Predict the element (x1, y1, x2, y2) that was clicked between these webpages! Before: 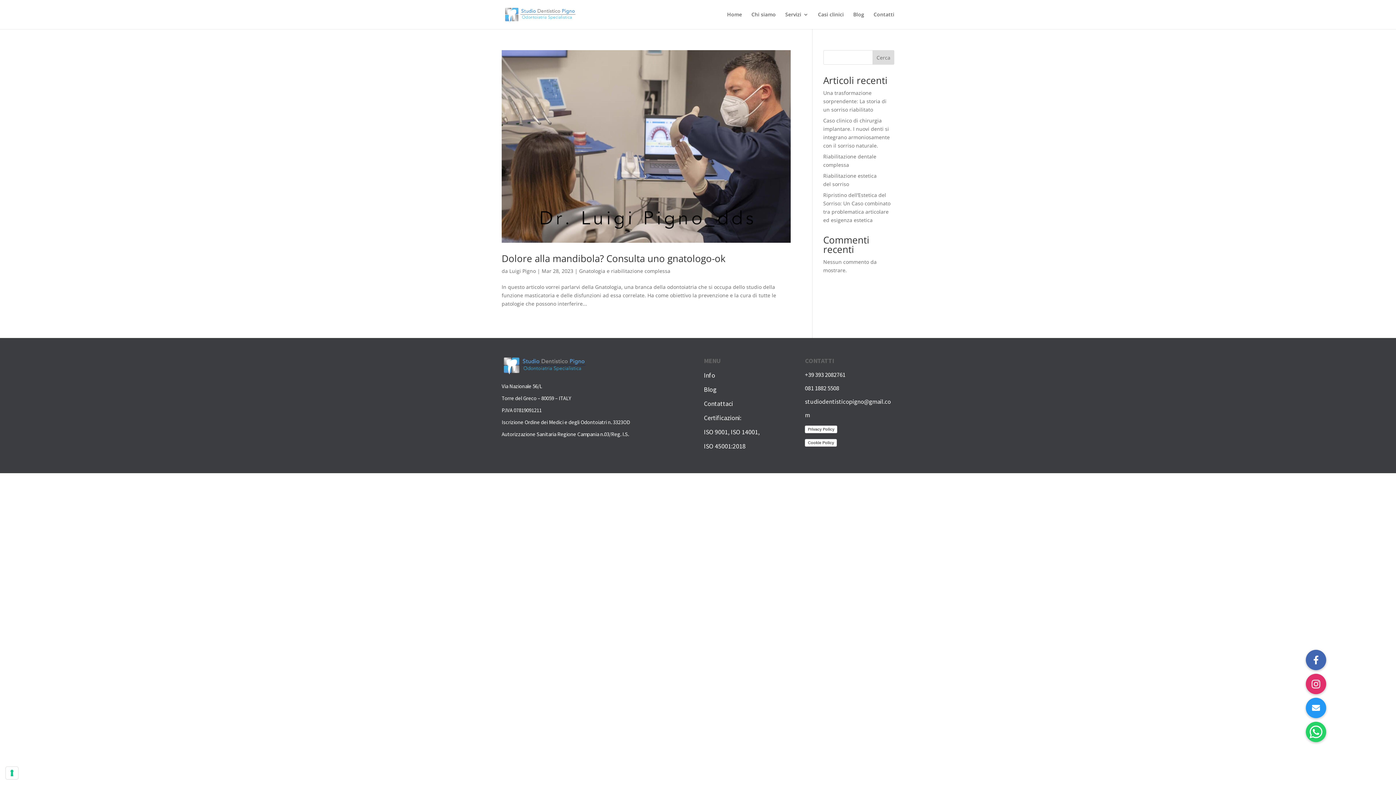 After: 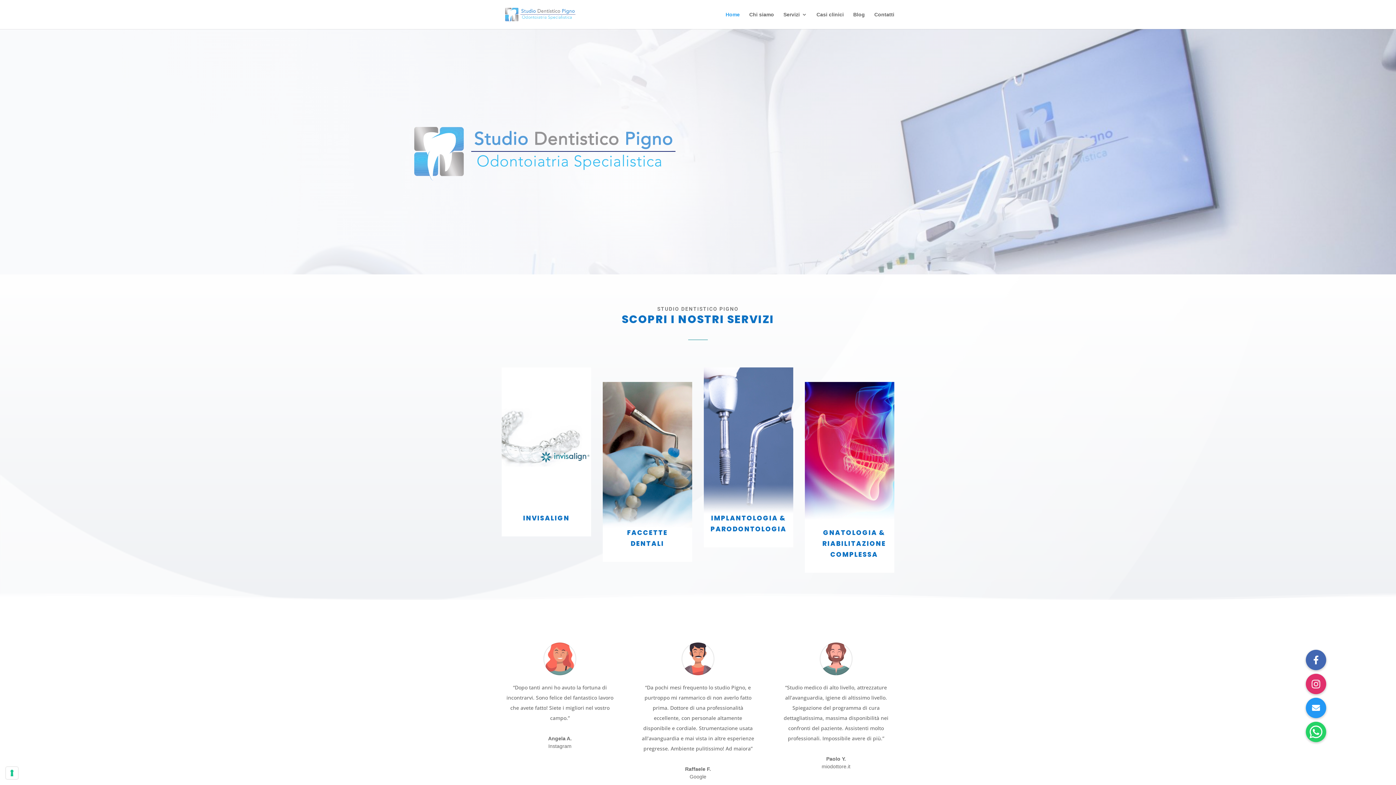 Action: bbox: (501, 369, 587, 376)